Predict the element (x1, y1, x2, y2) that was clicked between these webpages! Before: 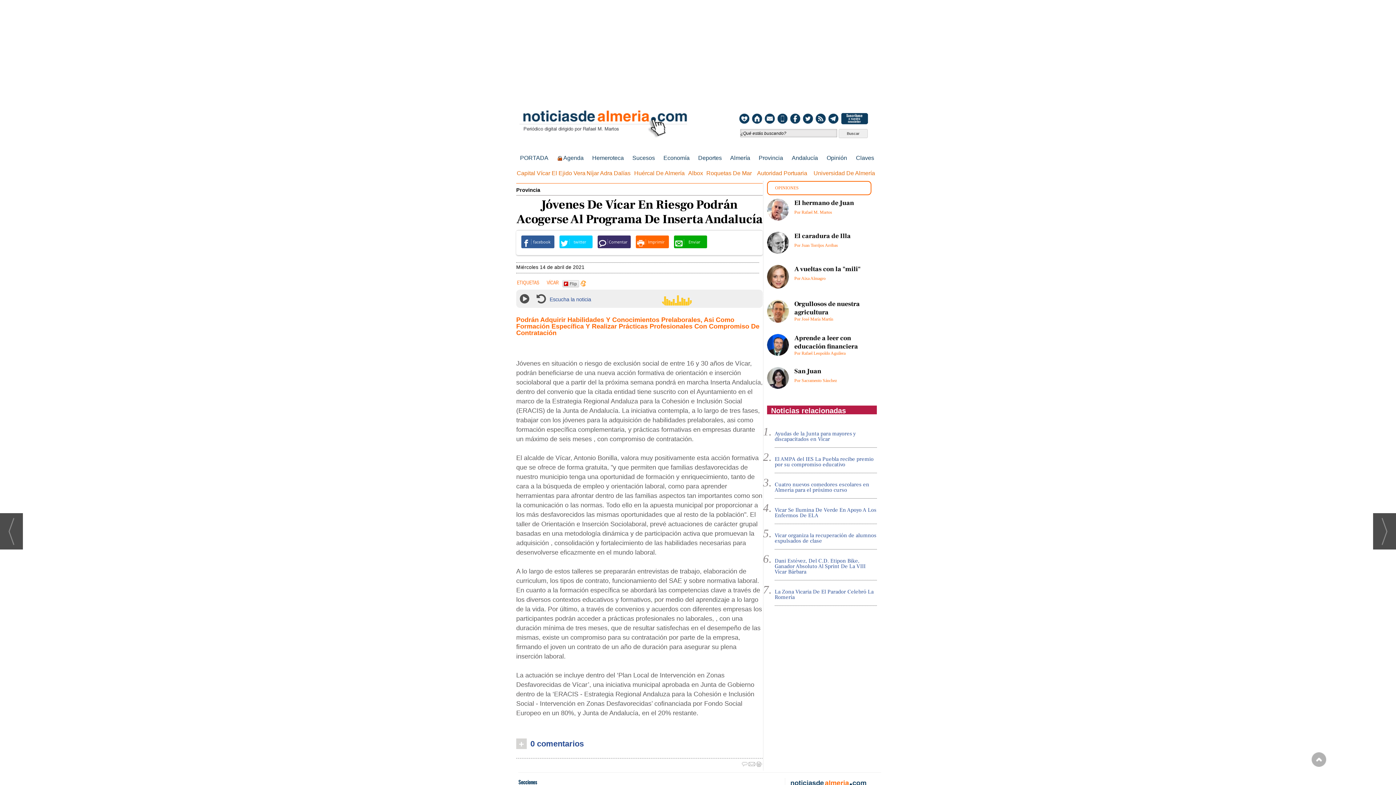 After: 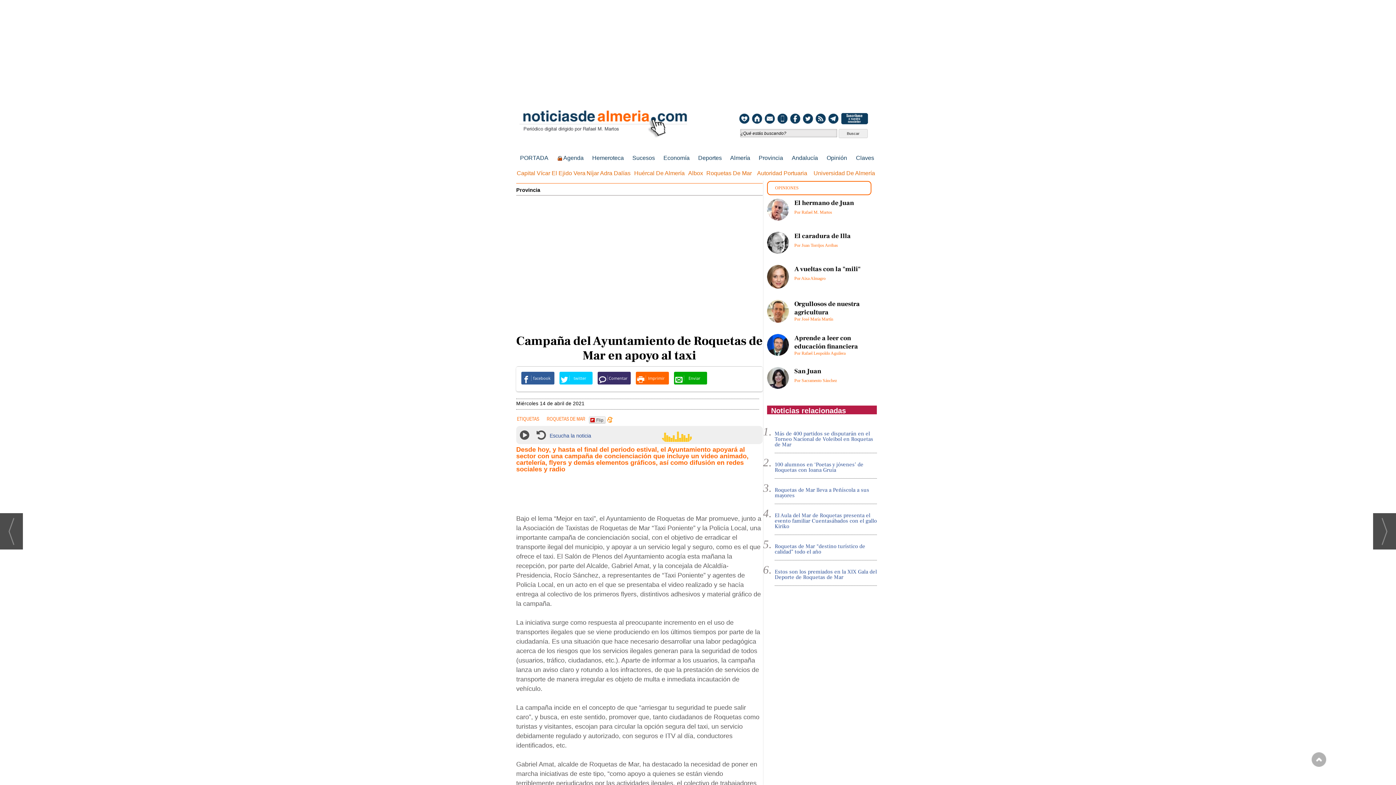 Action: bbox: (1373, 513, 1396, 549)